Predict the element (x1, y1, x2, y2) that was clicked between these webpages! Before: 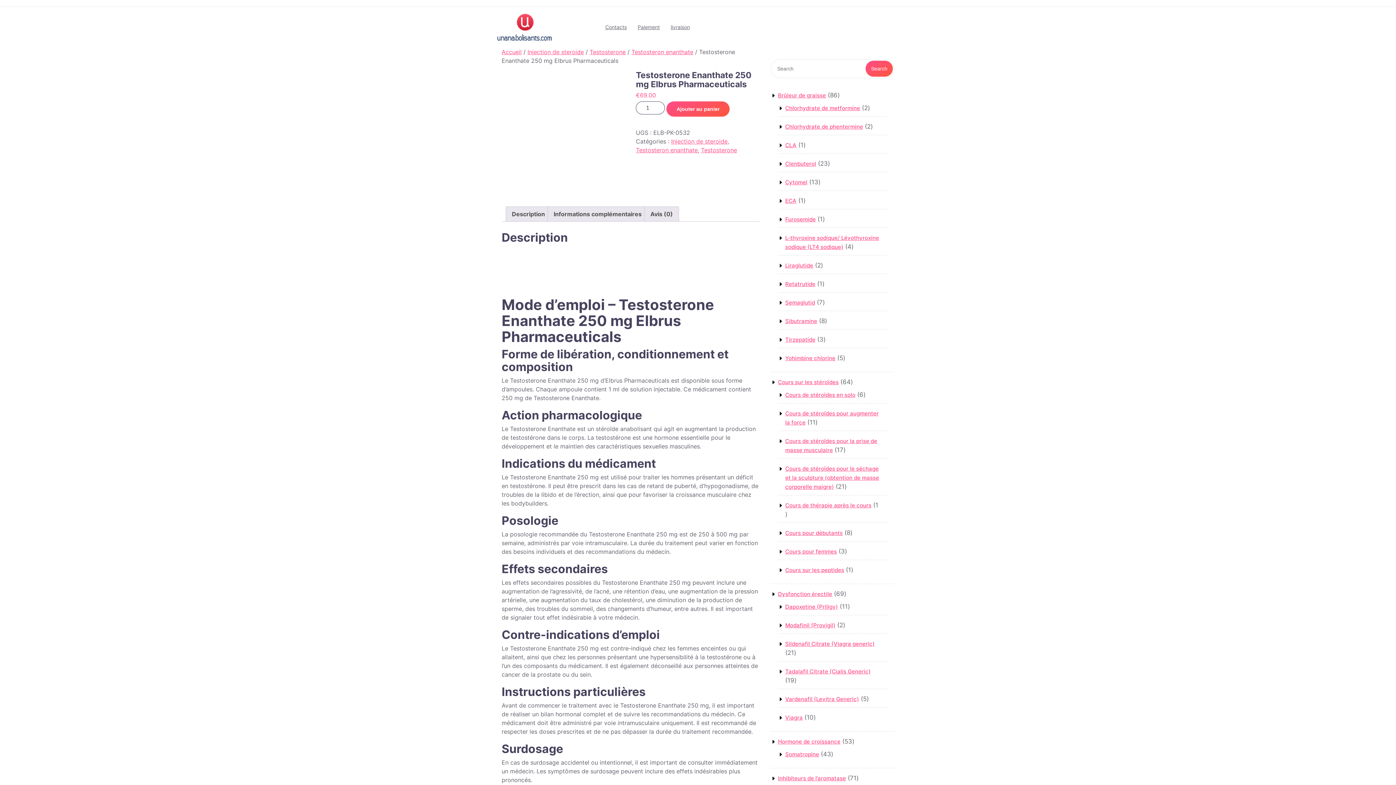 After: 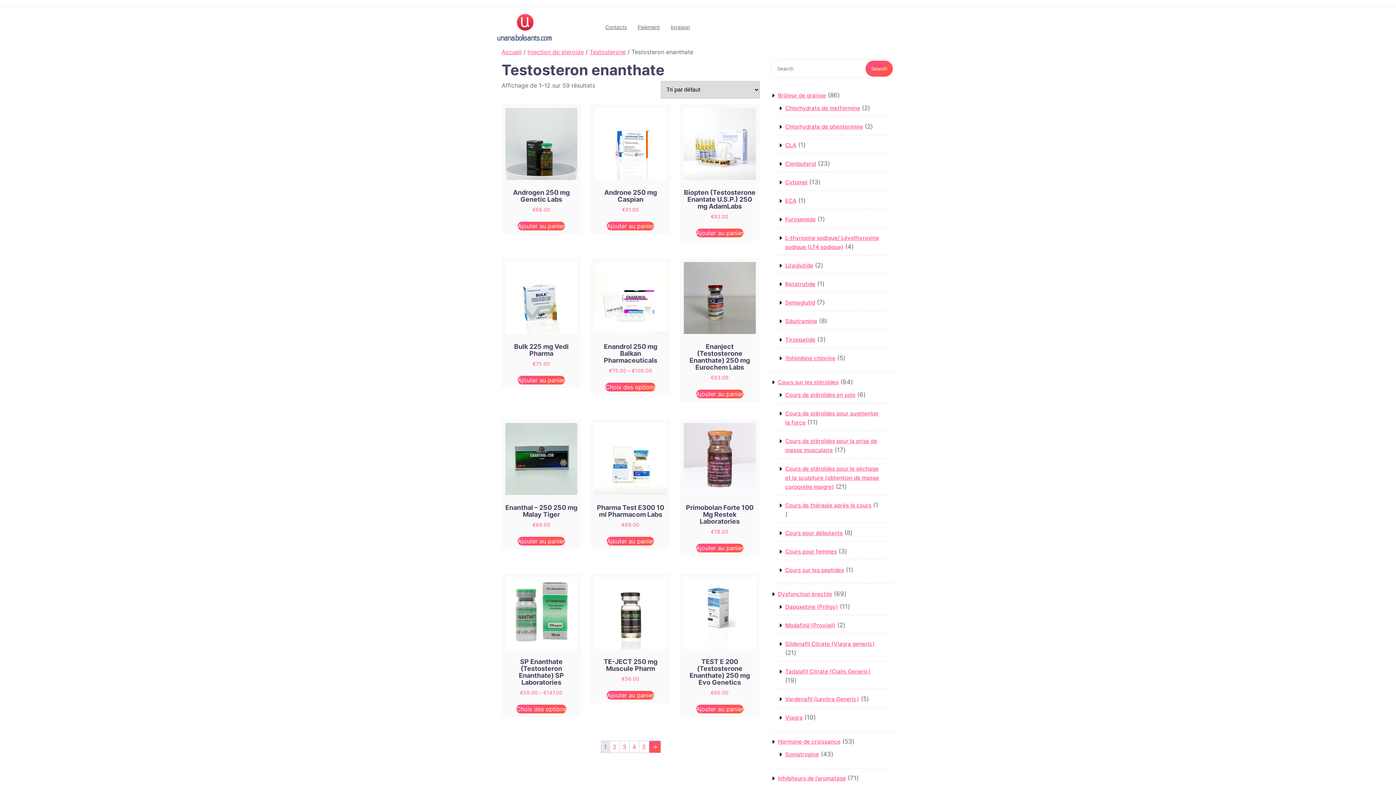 Action: label: Testosteron enanthate bbox: (636, 146, 697, 153)